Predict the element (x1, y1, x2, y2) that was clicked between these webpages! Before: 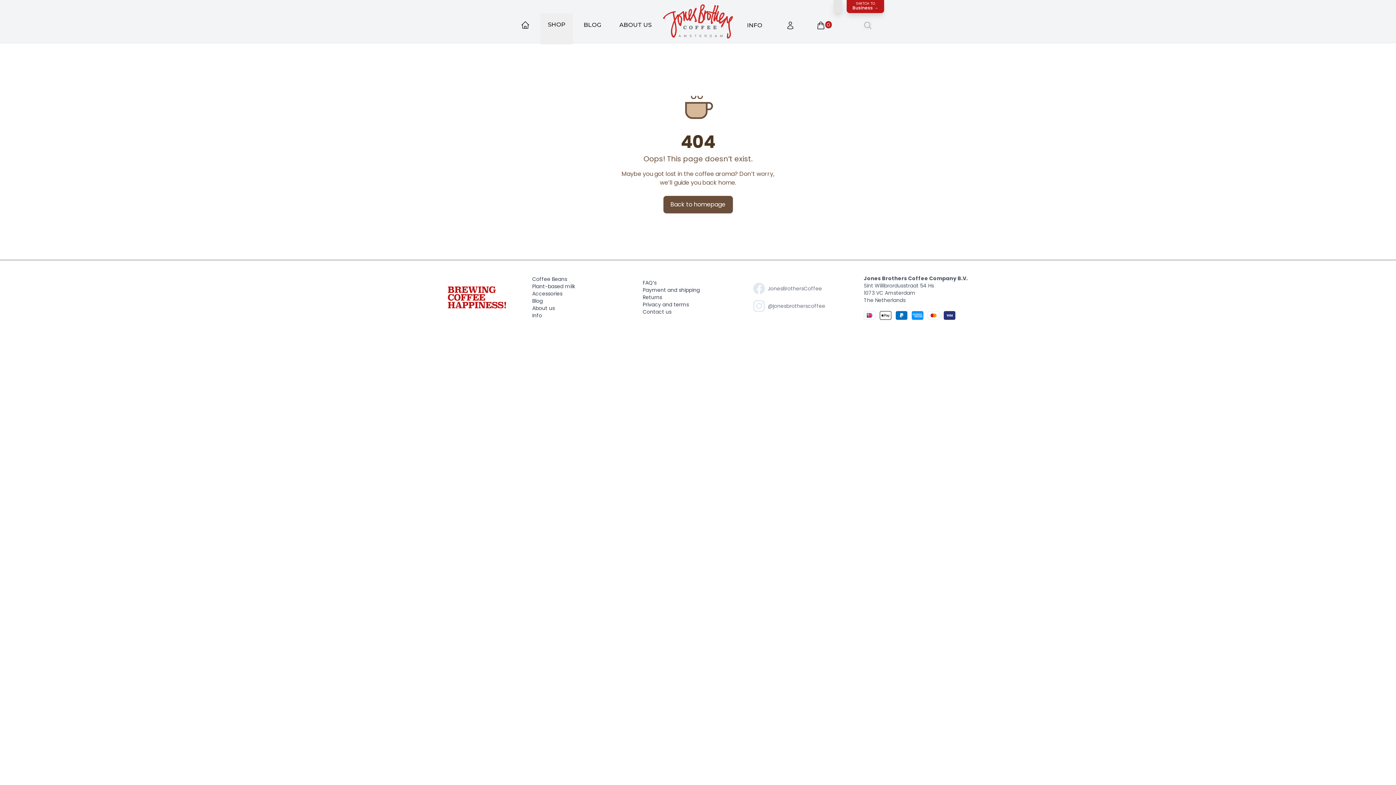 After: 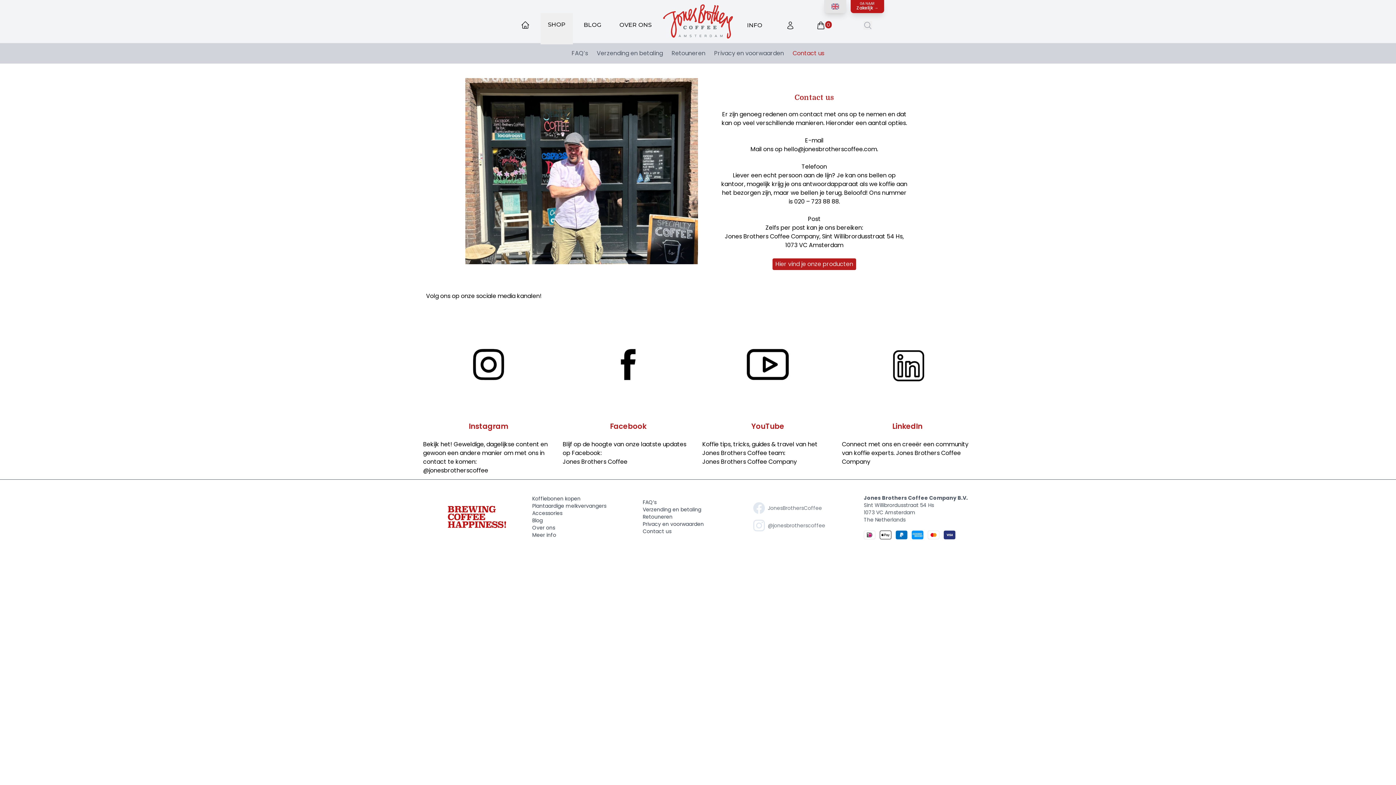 Action: label: Contact us bbox: (642, 308, 753, 315)